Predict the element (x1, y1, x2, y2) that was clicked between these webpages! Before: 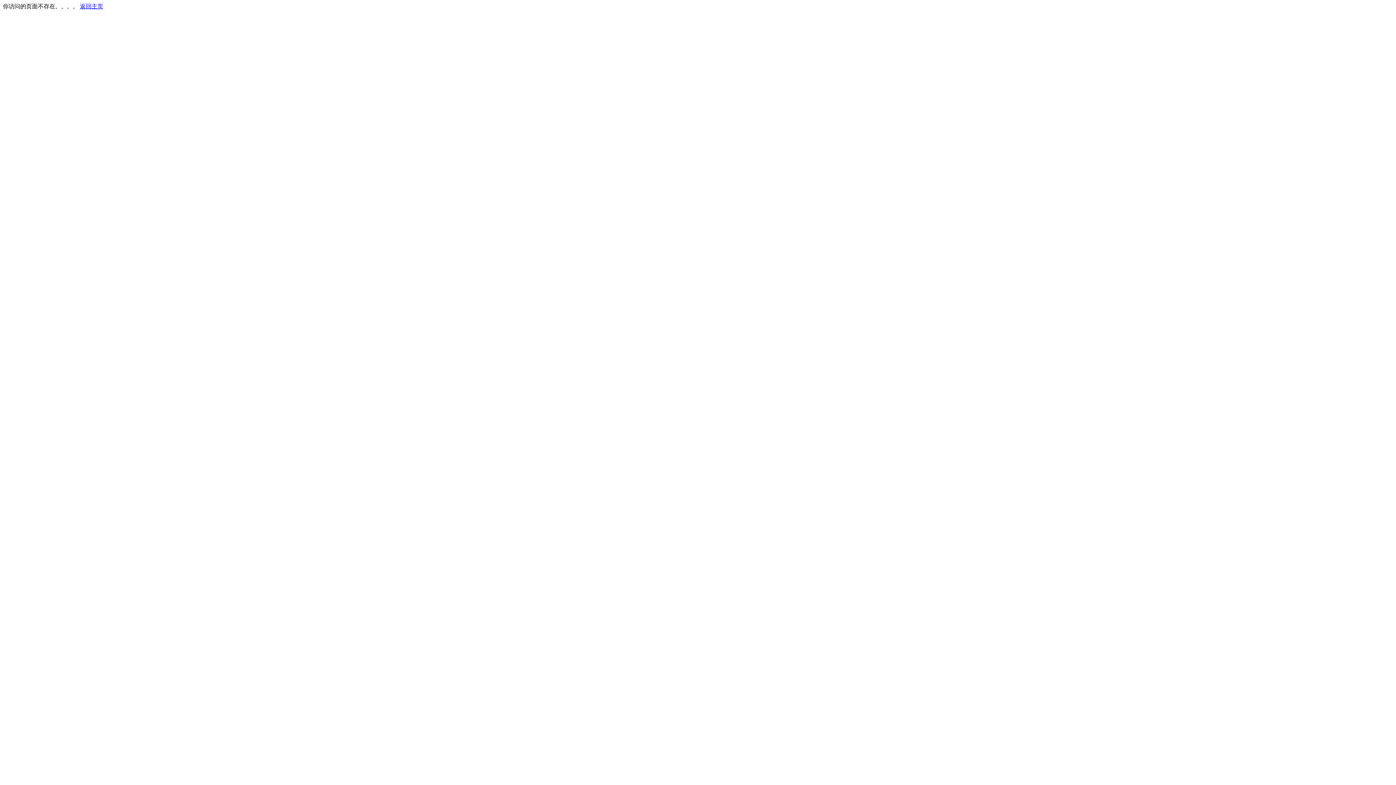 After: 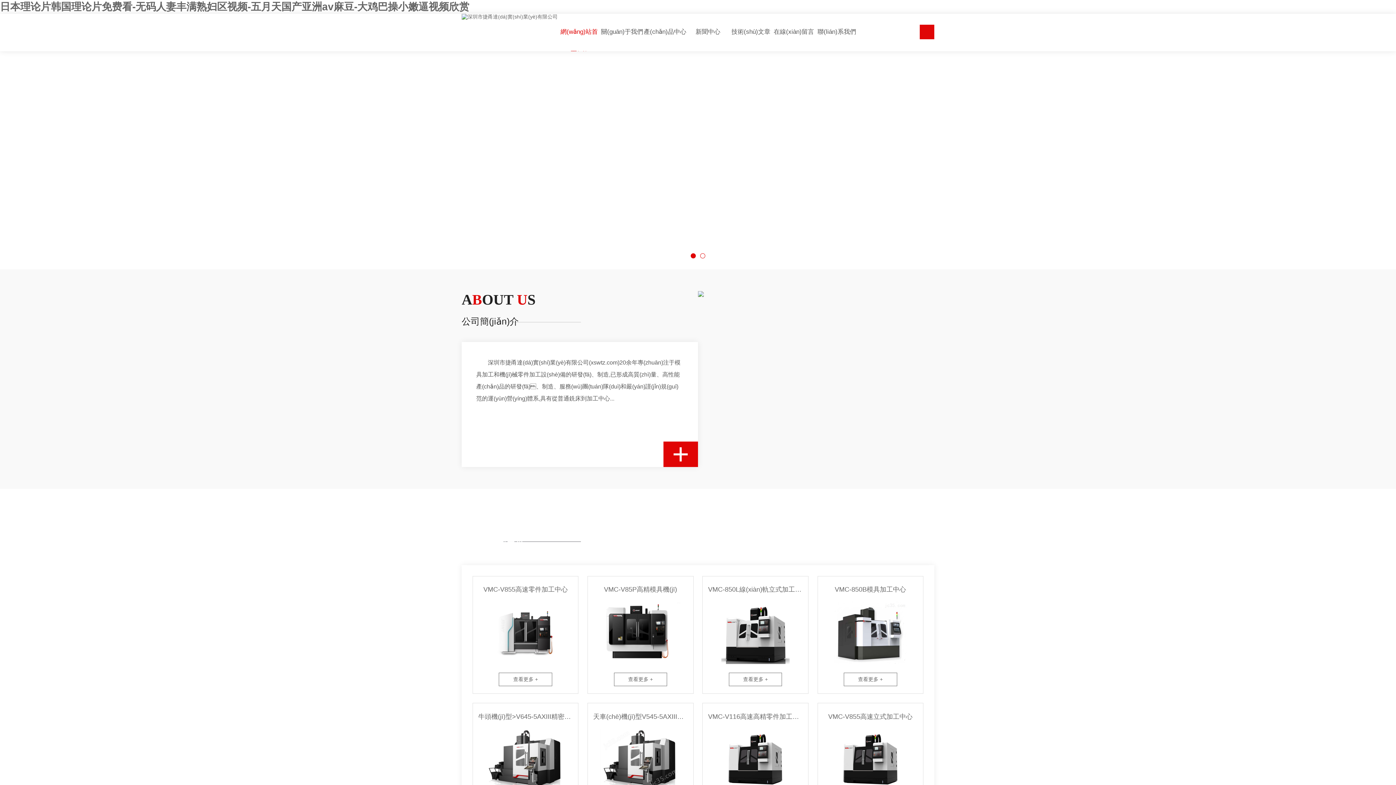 Action: bbox: (80, 3, 103, 9) label: 返回主页